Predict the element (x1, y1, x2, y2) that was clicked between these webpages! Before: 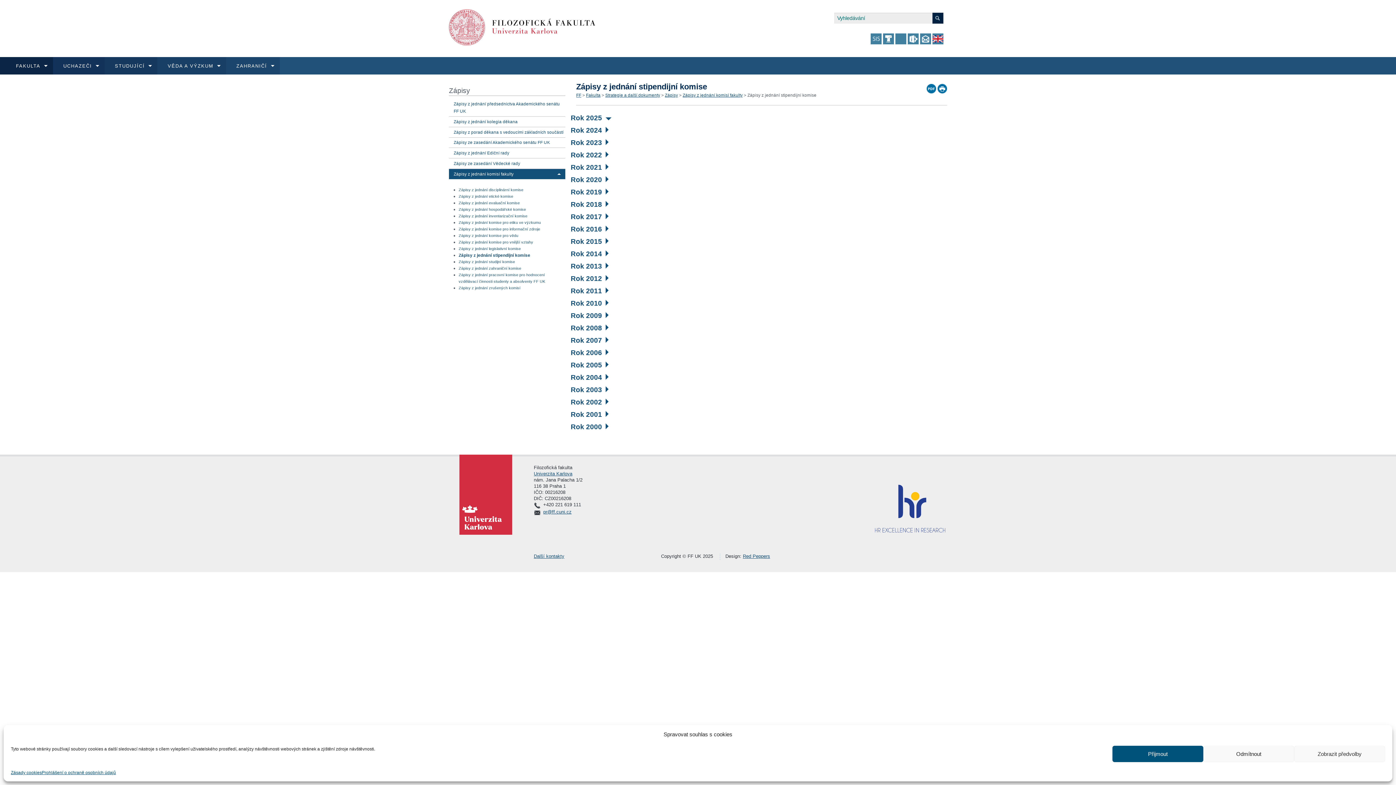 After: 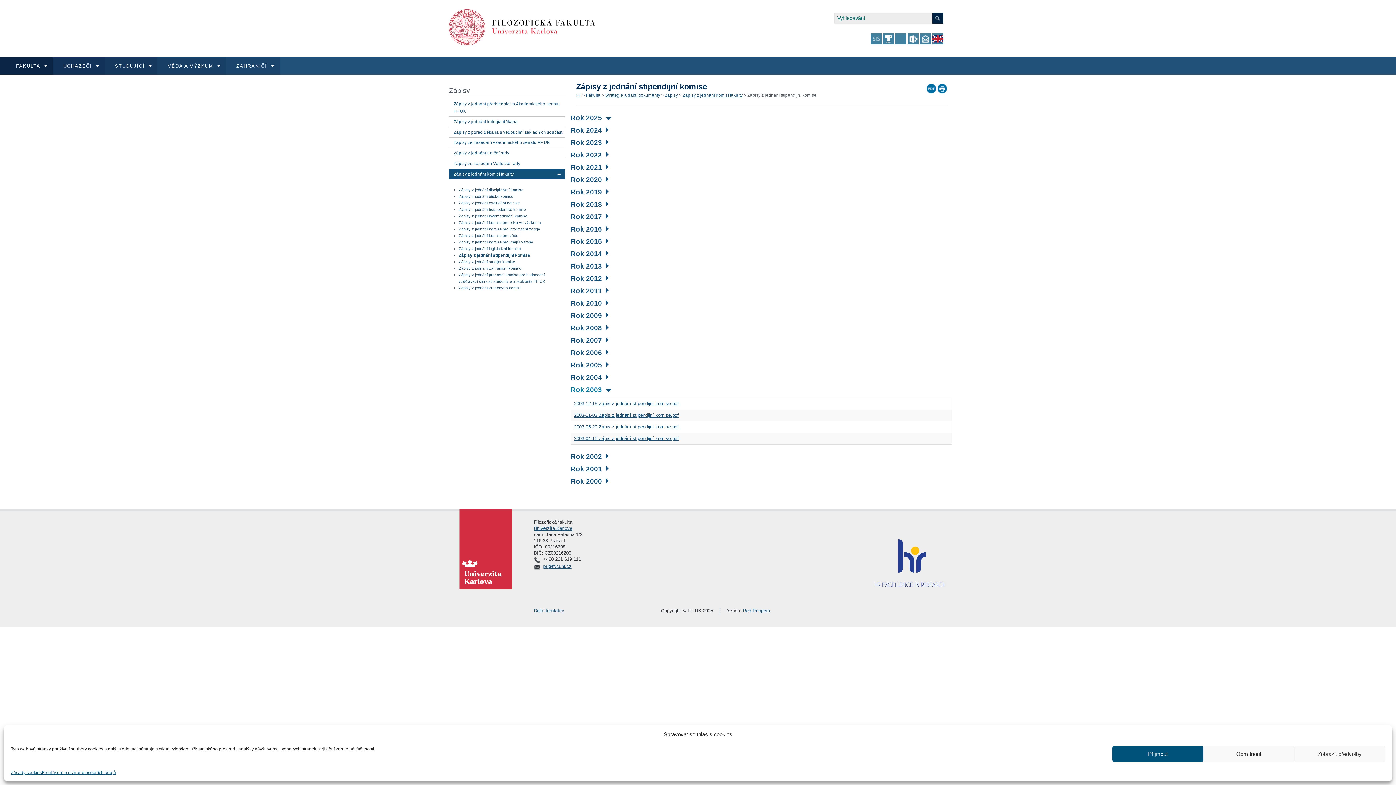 Action: label: Rok 2003 bbox: (570, 386, 608, 393)